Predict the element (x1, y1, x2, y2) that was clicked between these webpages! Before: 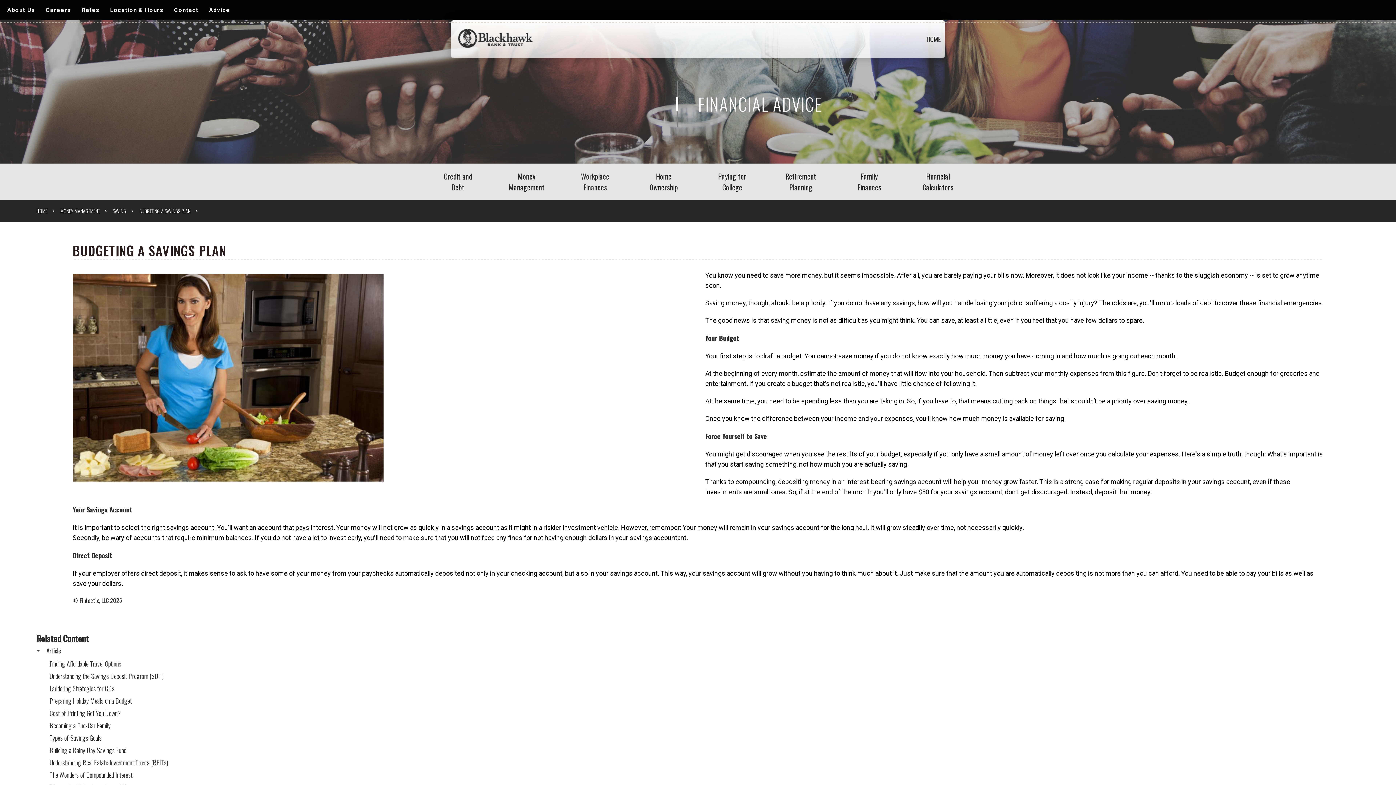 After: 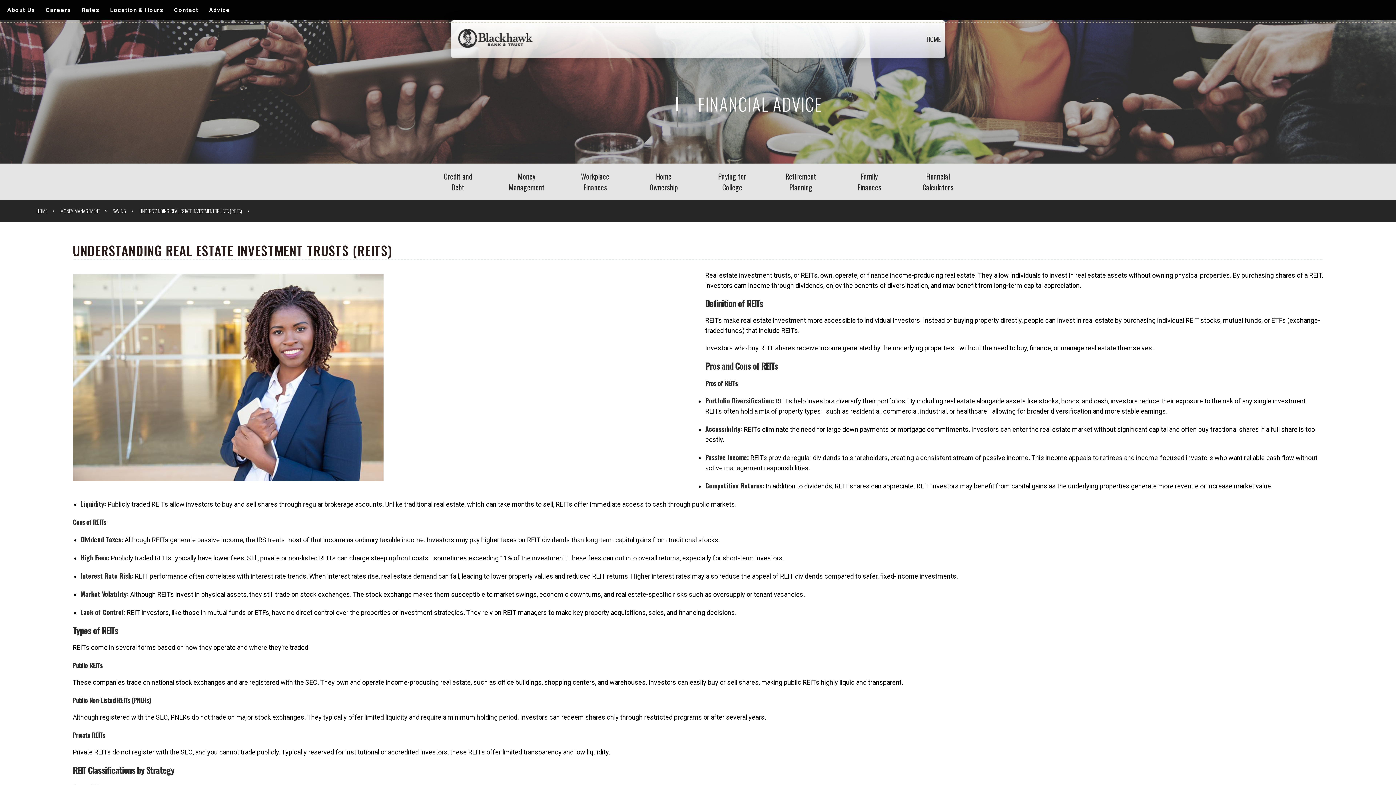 Action: bbox: (49, 758, 167, 767) label: Understanding Real Estate Investment Trusts (REITs)